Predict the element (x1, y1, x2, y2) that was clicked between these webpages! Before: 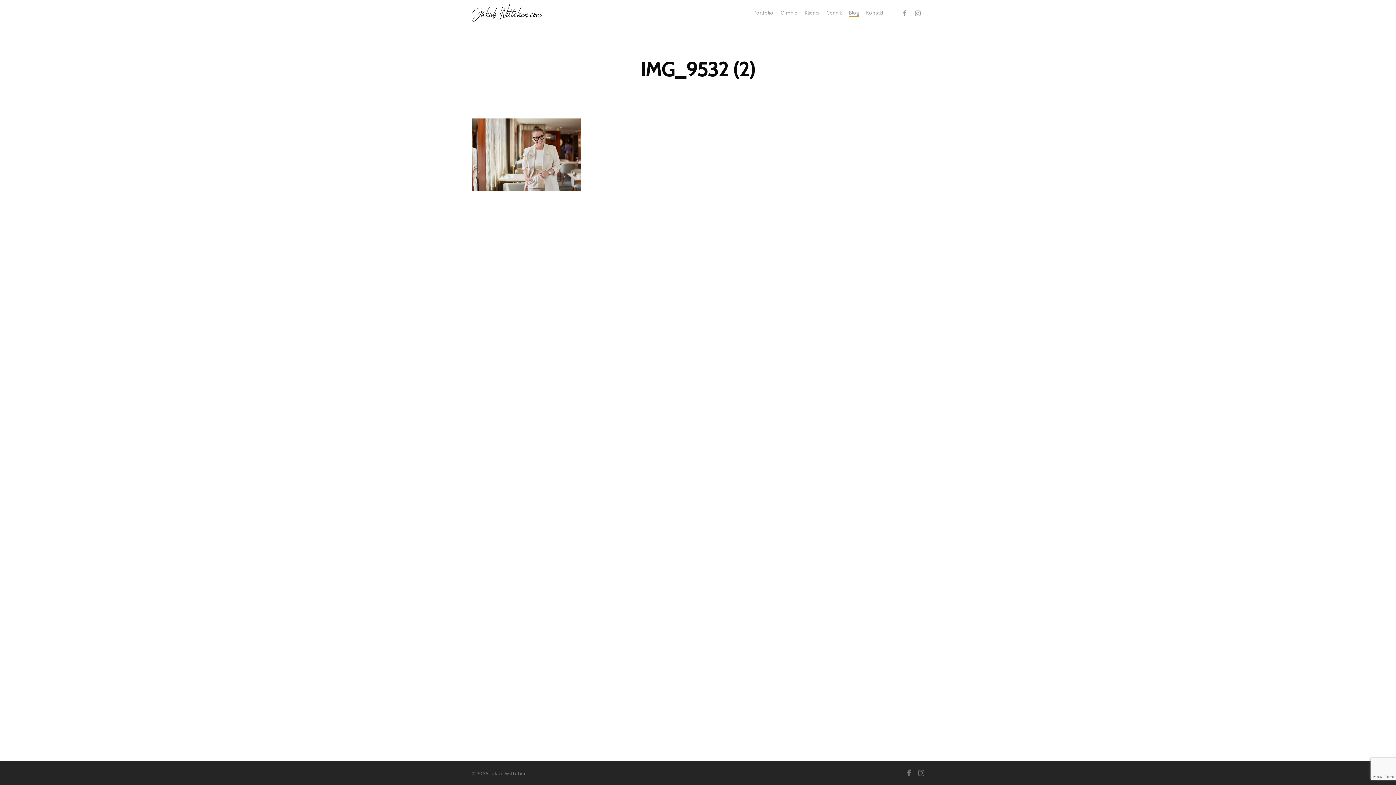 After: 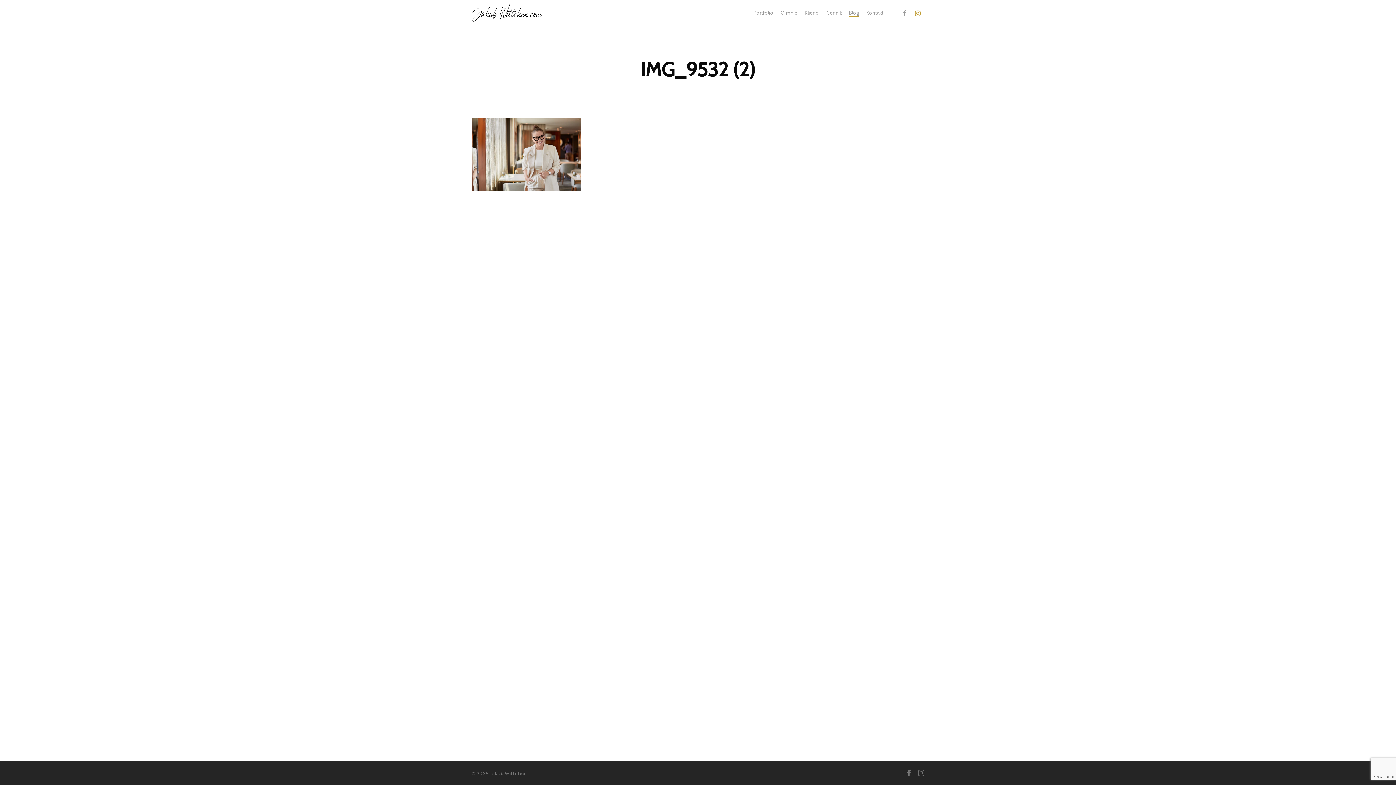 Action: bbox: (911, 8, 924, 17) label: instagram